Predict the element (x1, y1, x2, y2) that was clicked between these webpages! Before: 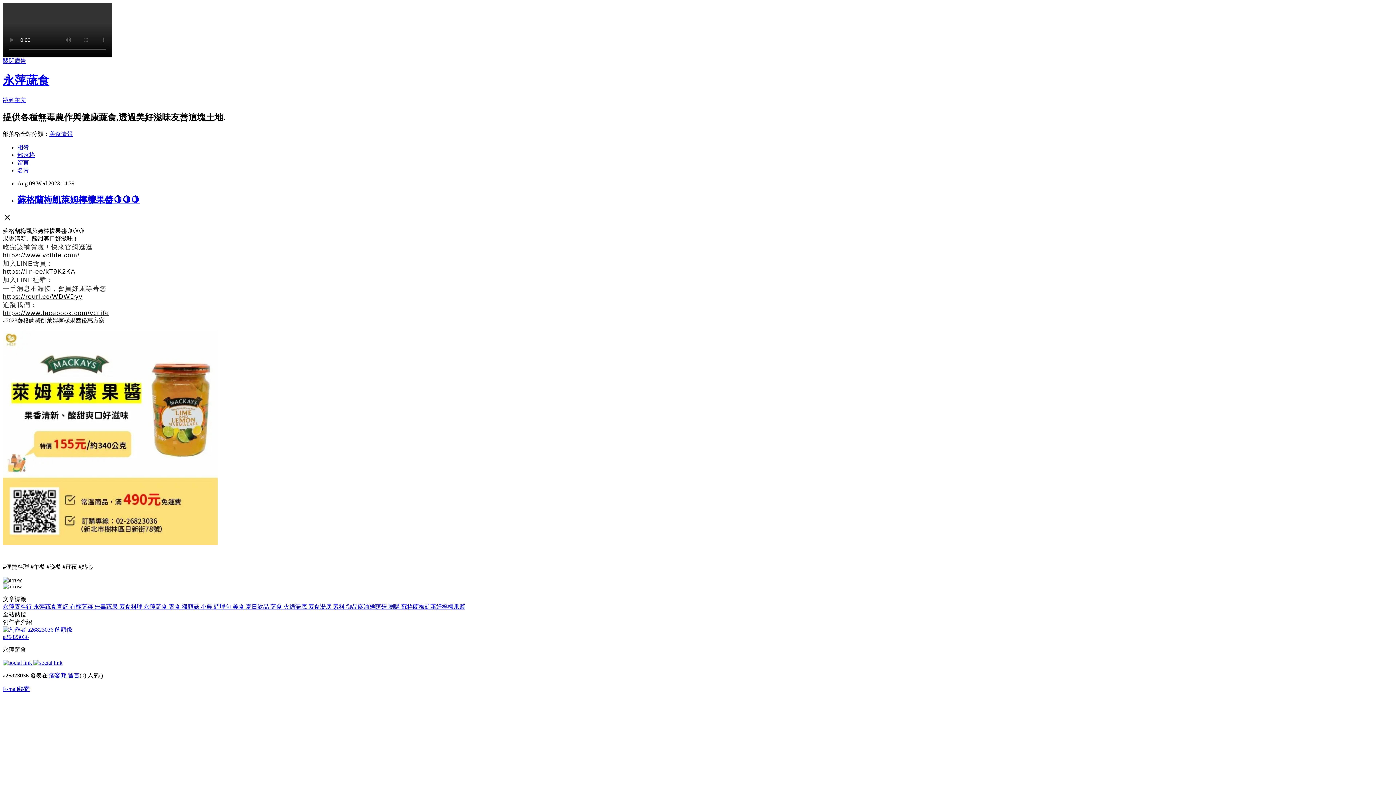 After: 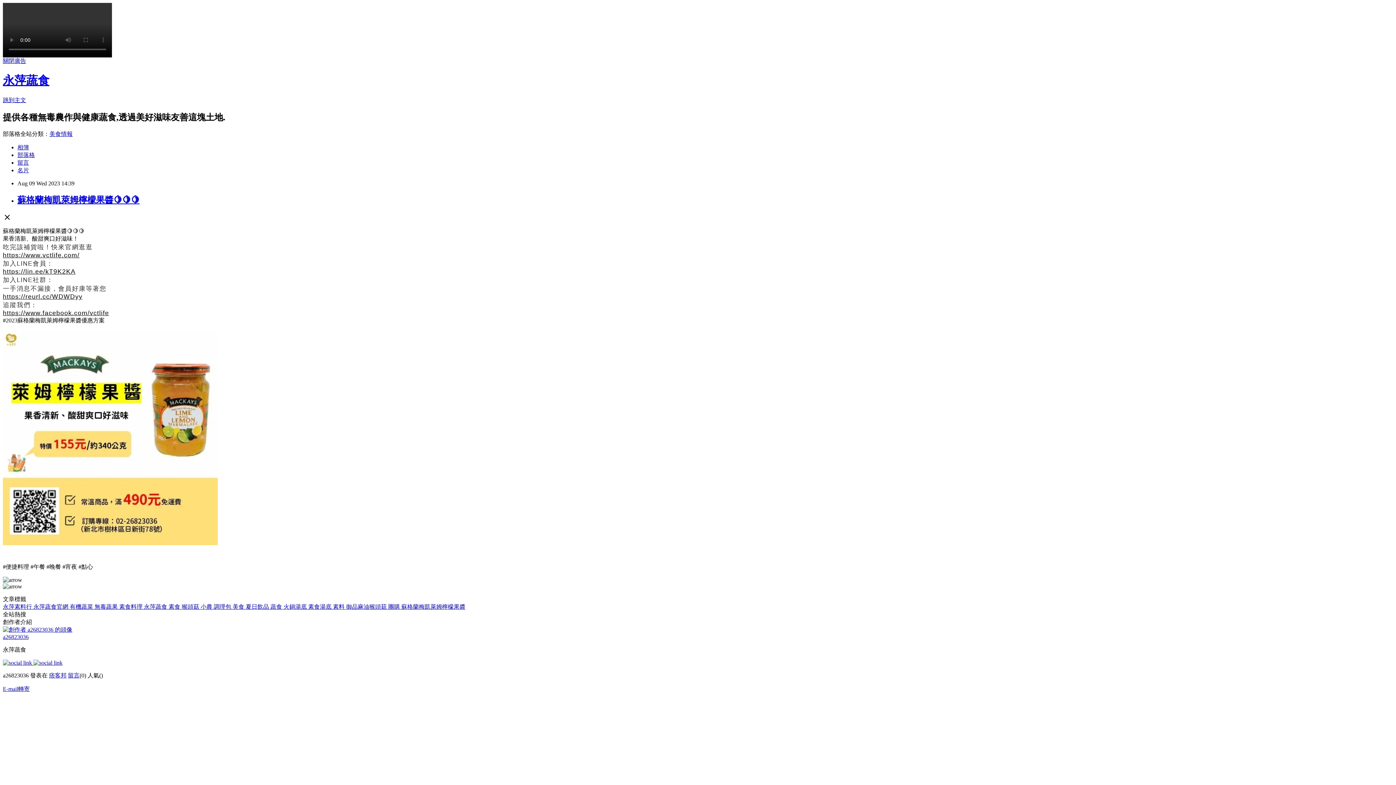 Action: bbox: (144, 603, 168, 610) label: 永萍蔬食 